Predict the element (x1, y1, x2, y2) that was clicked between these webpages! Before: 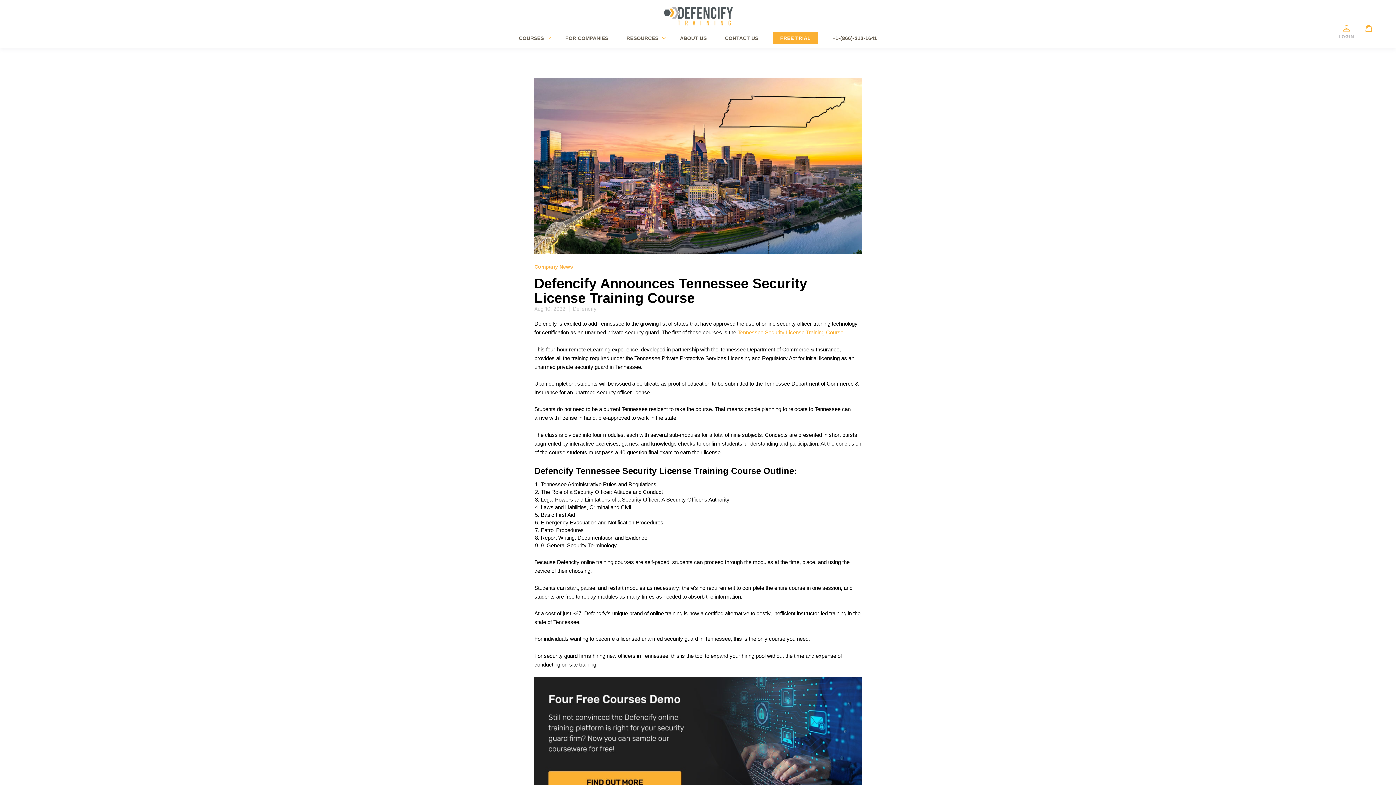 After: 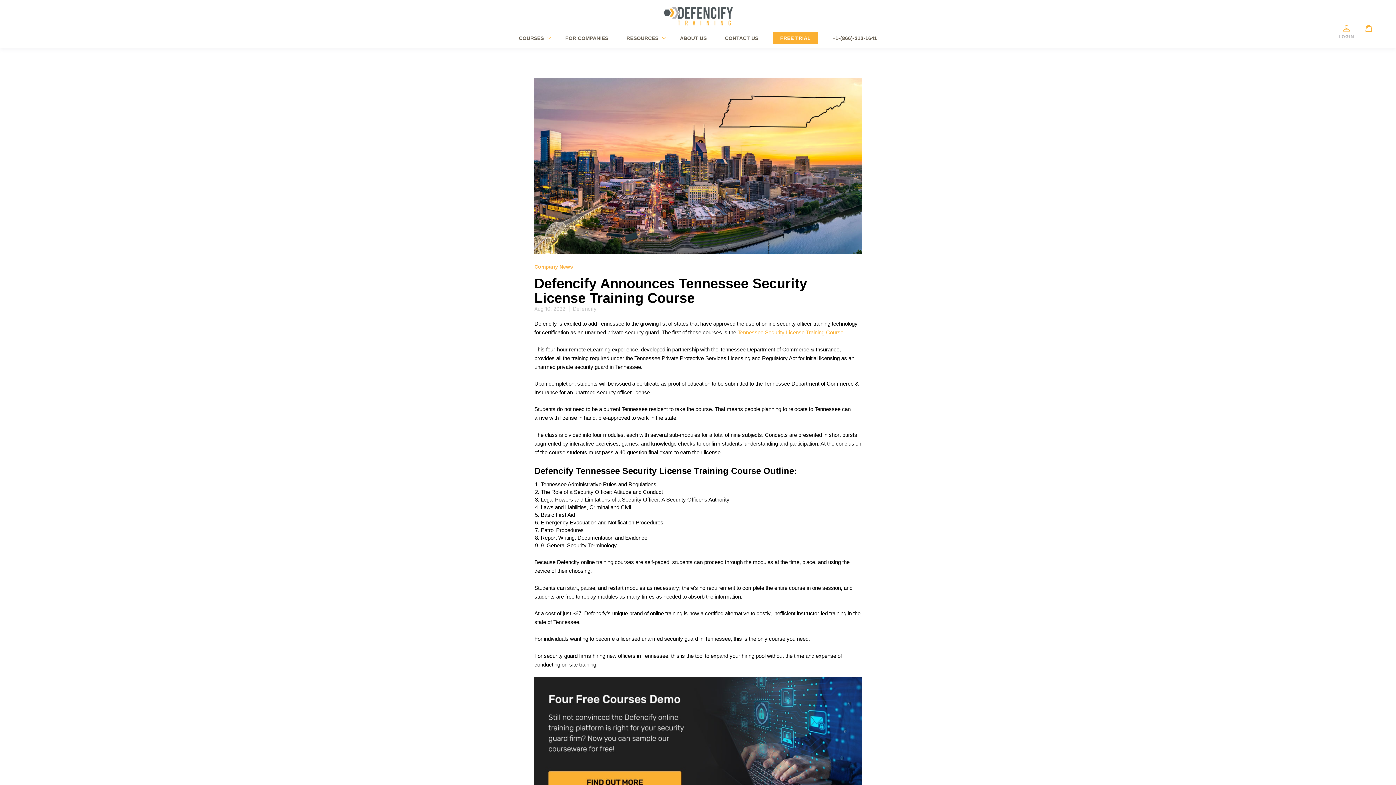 Action: bbox: (737, 329, 843, 335) label: Tennessee Security License Training Course